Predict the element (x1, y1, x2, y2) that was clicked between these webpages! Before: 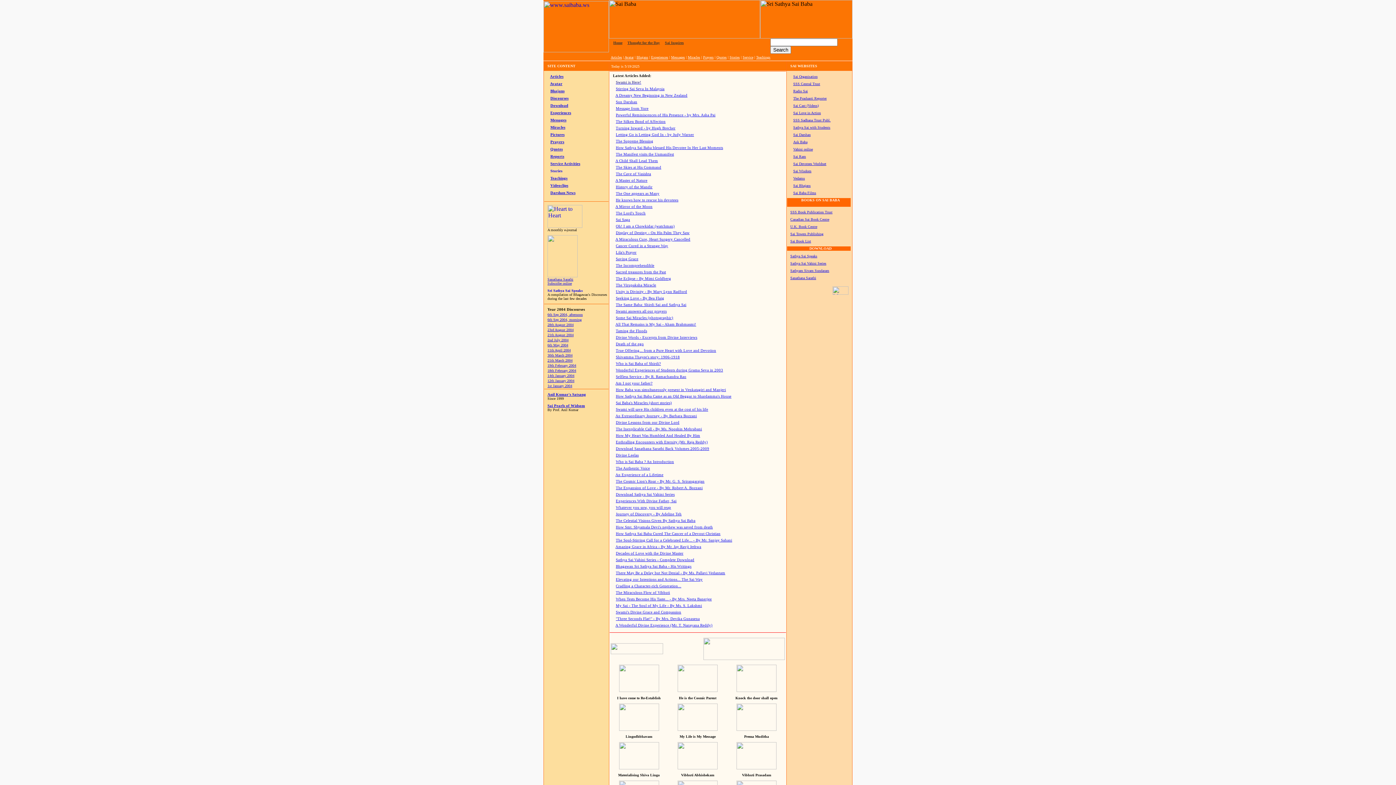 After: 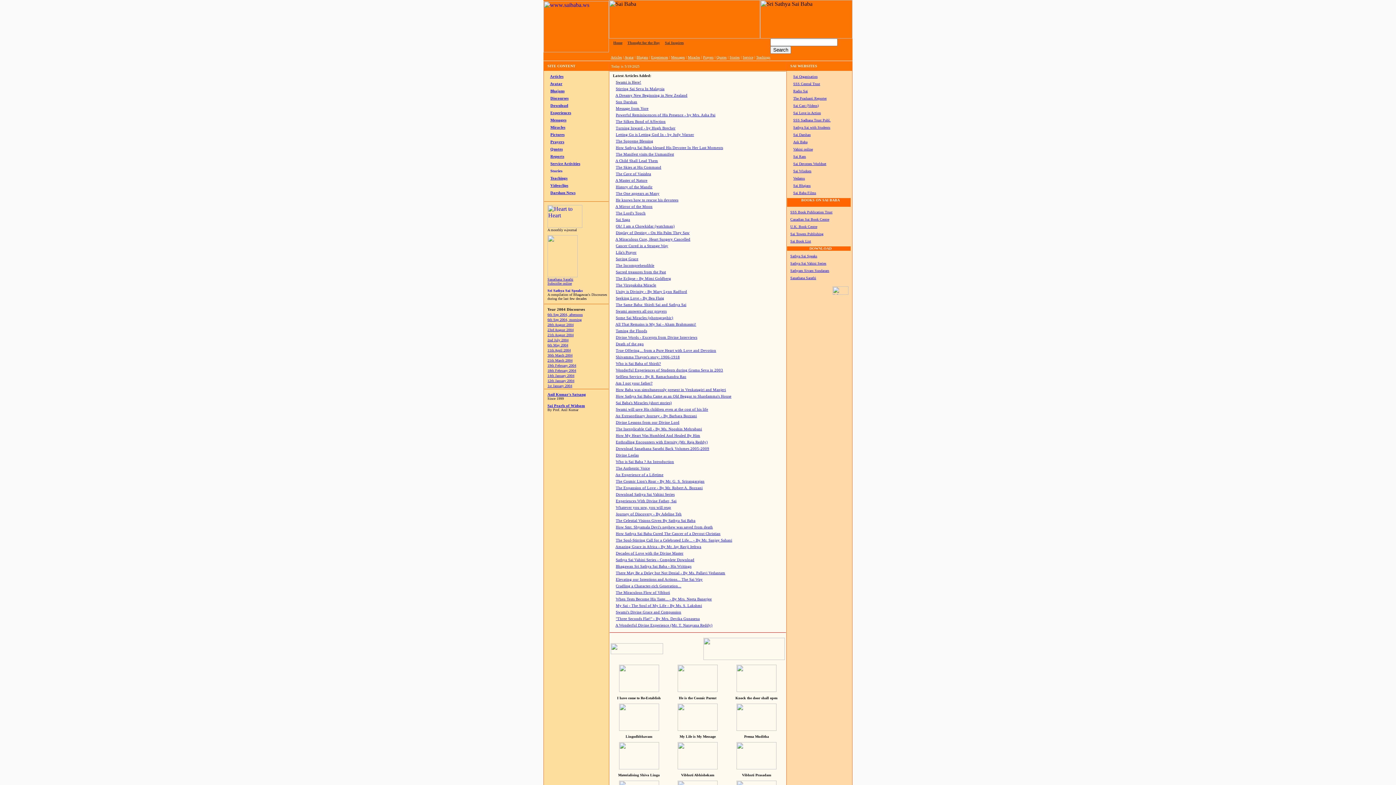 Action: bbox: (616, 257, 638, 261) label: Saving Grace